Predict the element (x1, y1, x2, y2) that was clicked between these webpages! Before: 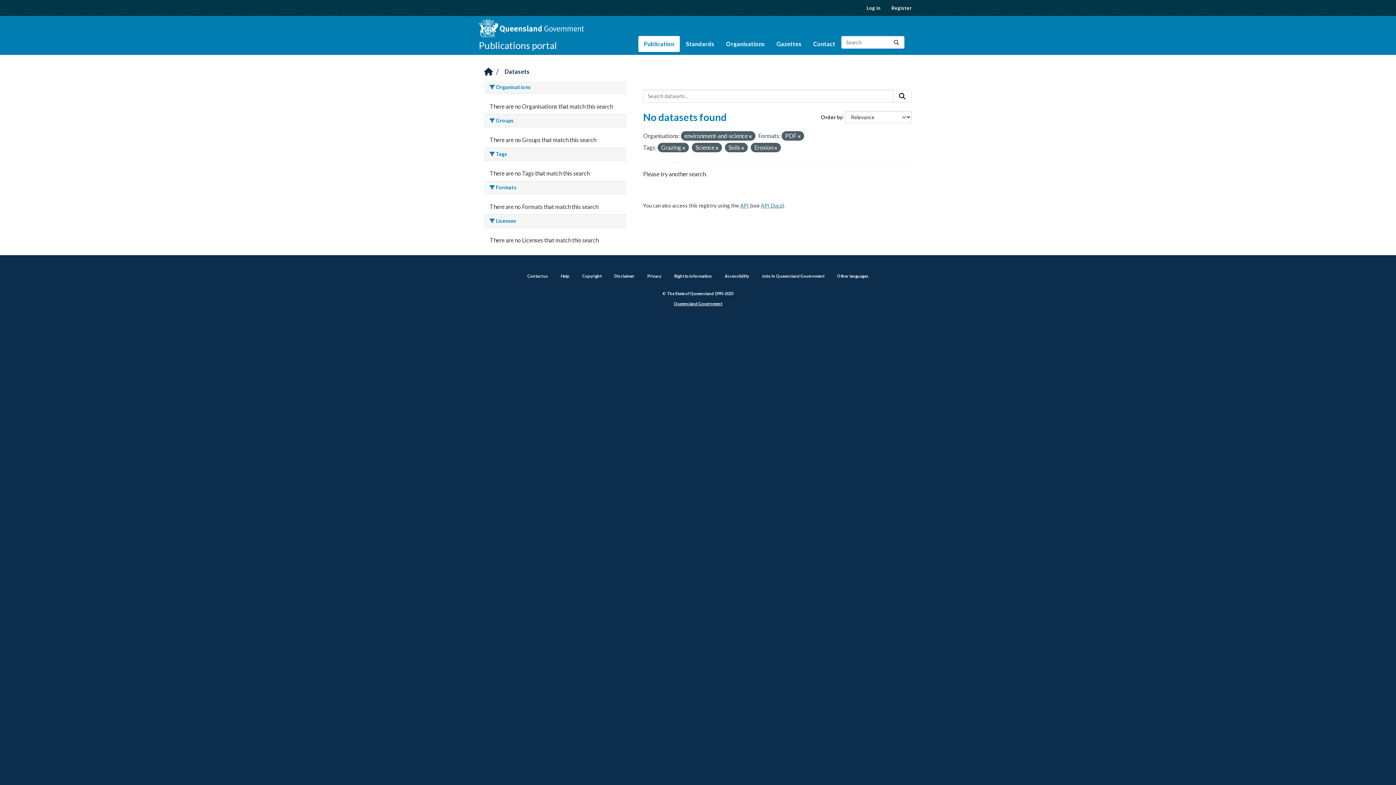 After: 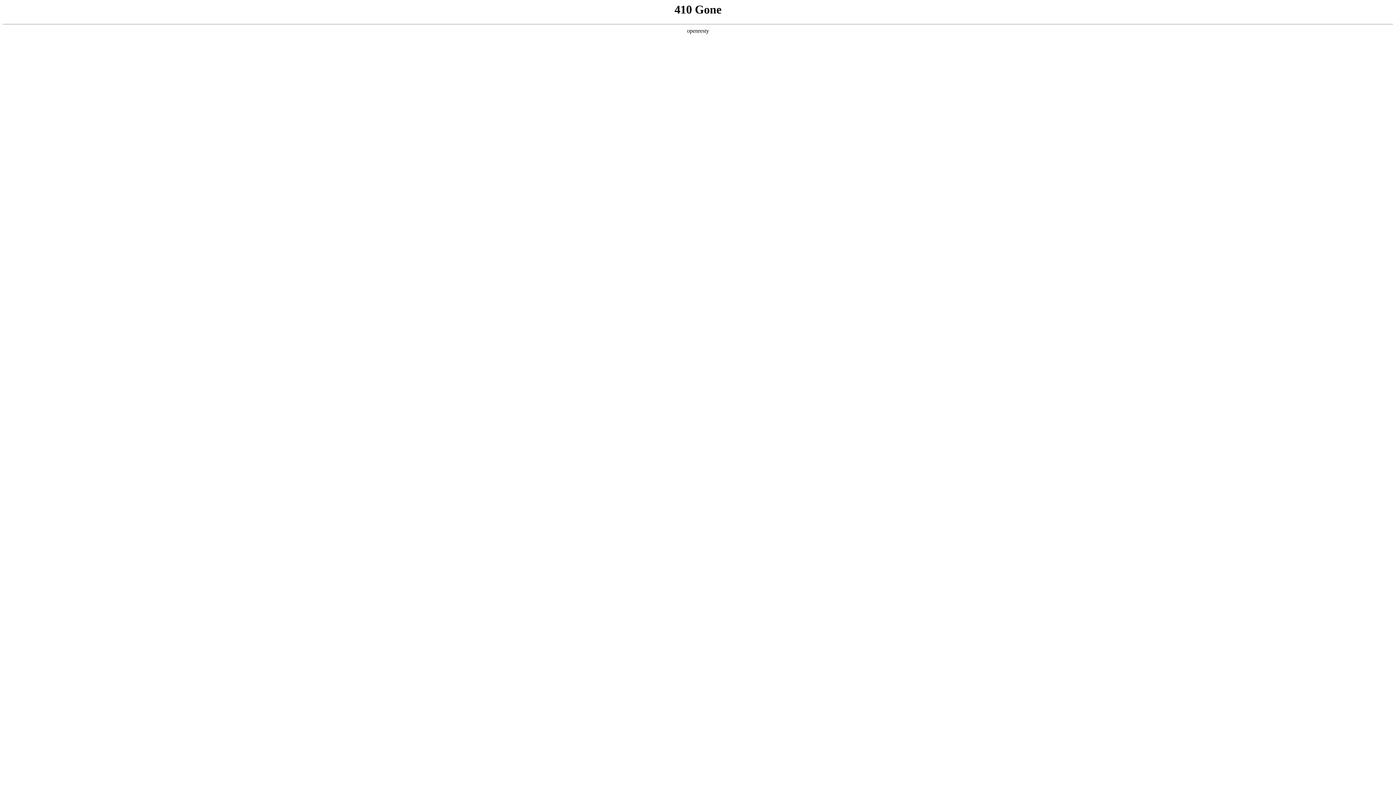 Action: label: Help bbox: (560, 273, 569, 278)